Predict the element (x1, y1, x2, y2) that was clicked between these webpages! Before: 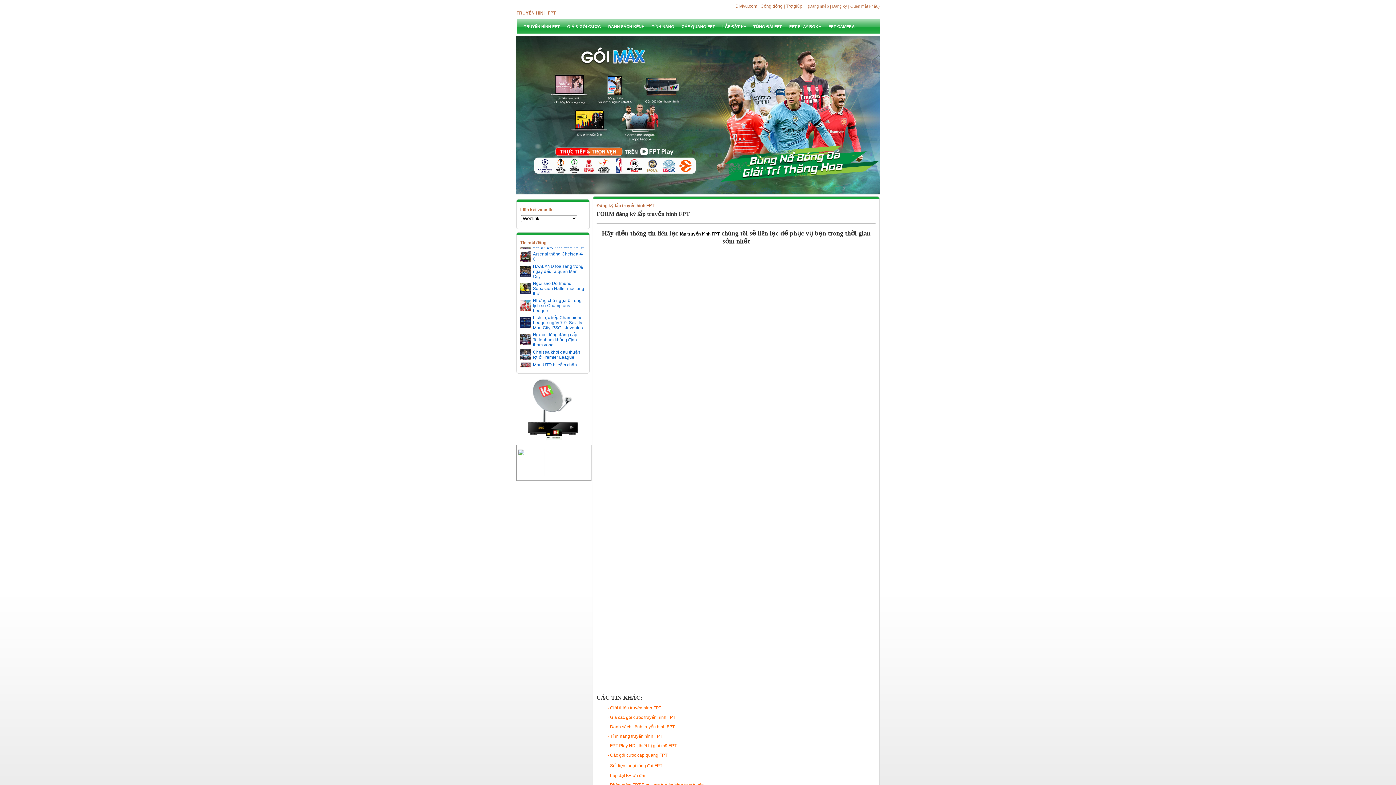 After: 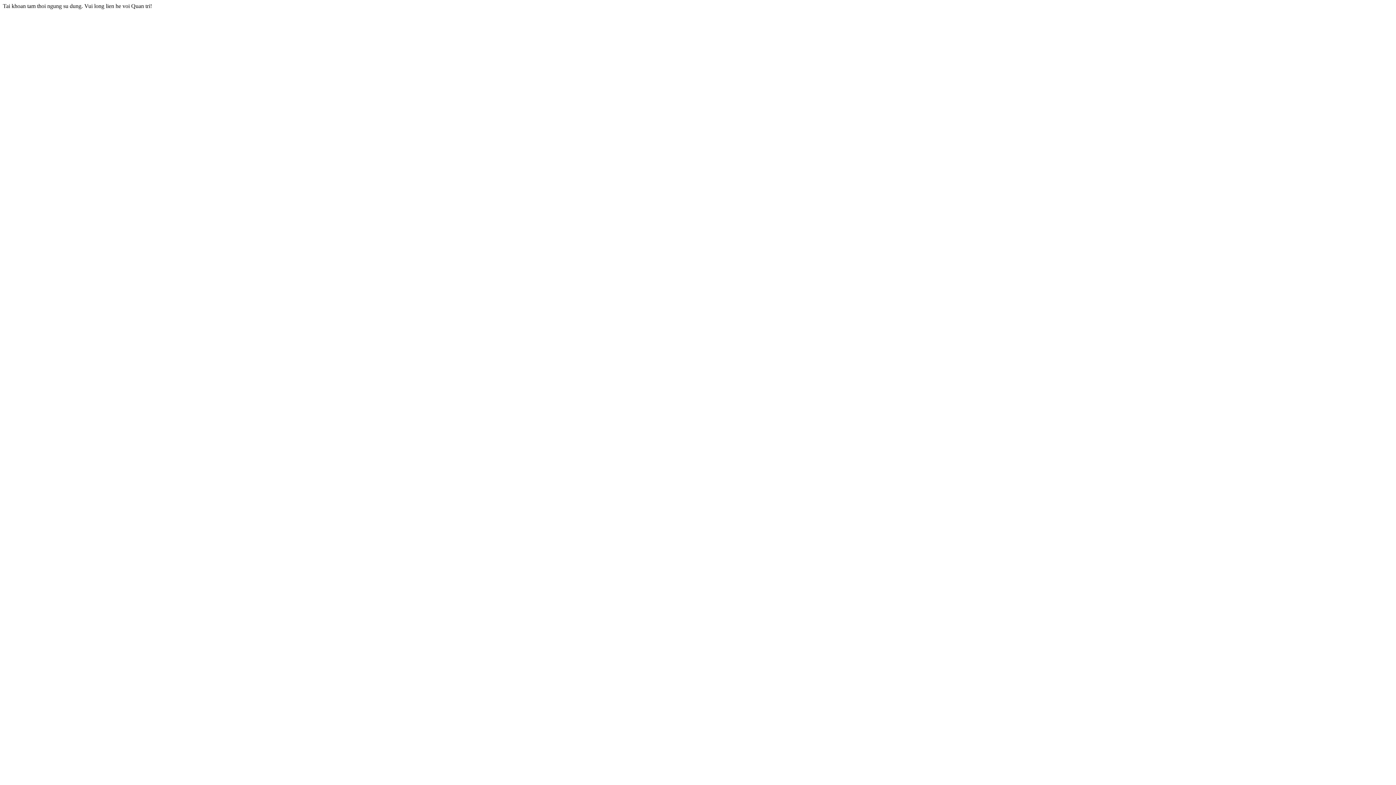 Action: label: - Số điện thoại tổng đài FPT bbox: (607, 763, 662, 768)